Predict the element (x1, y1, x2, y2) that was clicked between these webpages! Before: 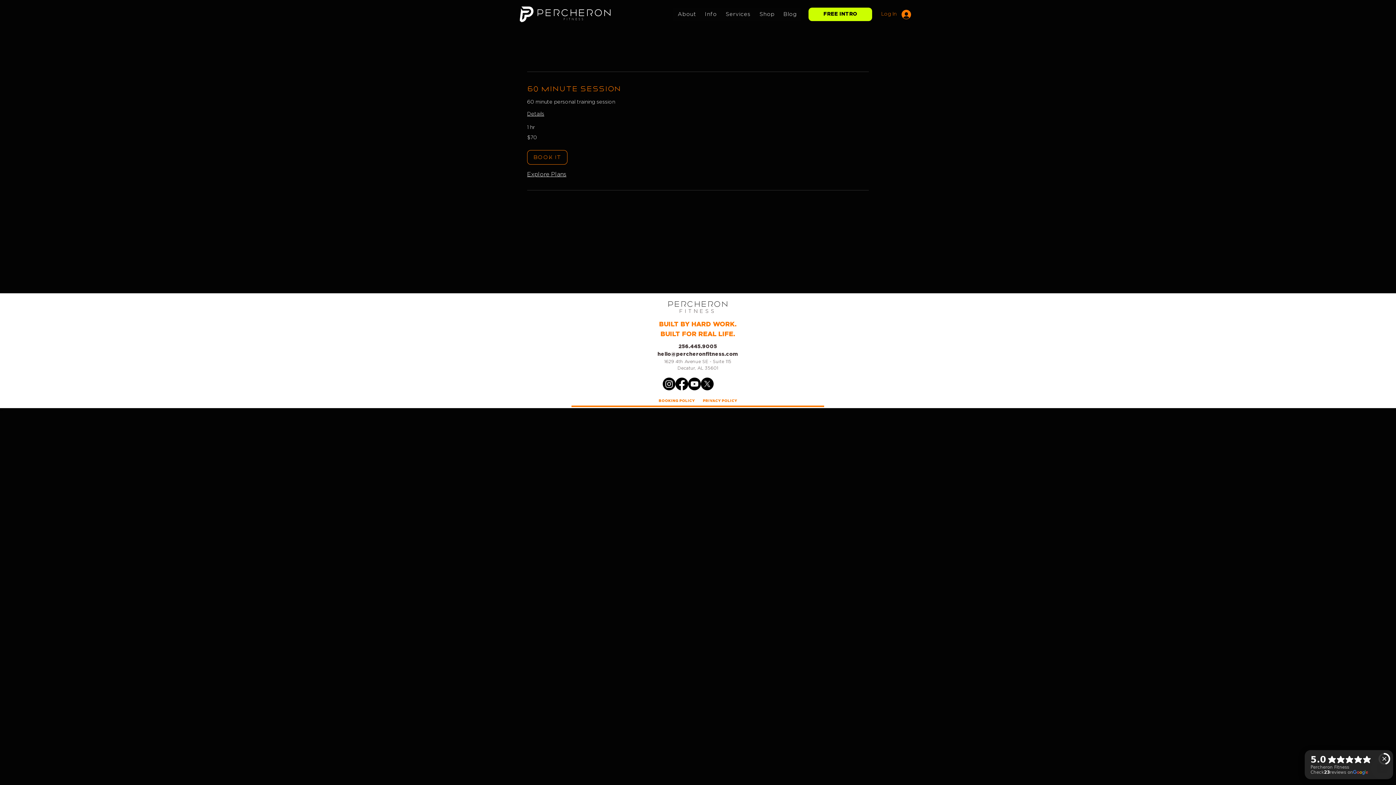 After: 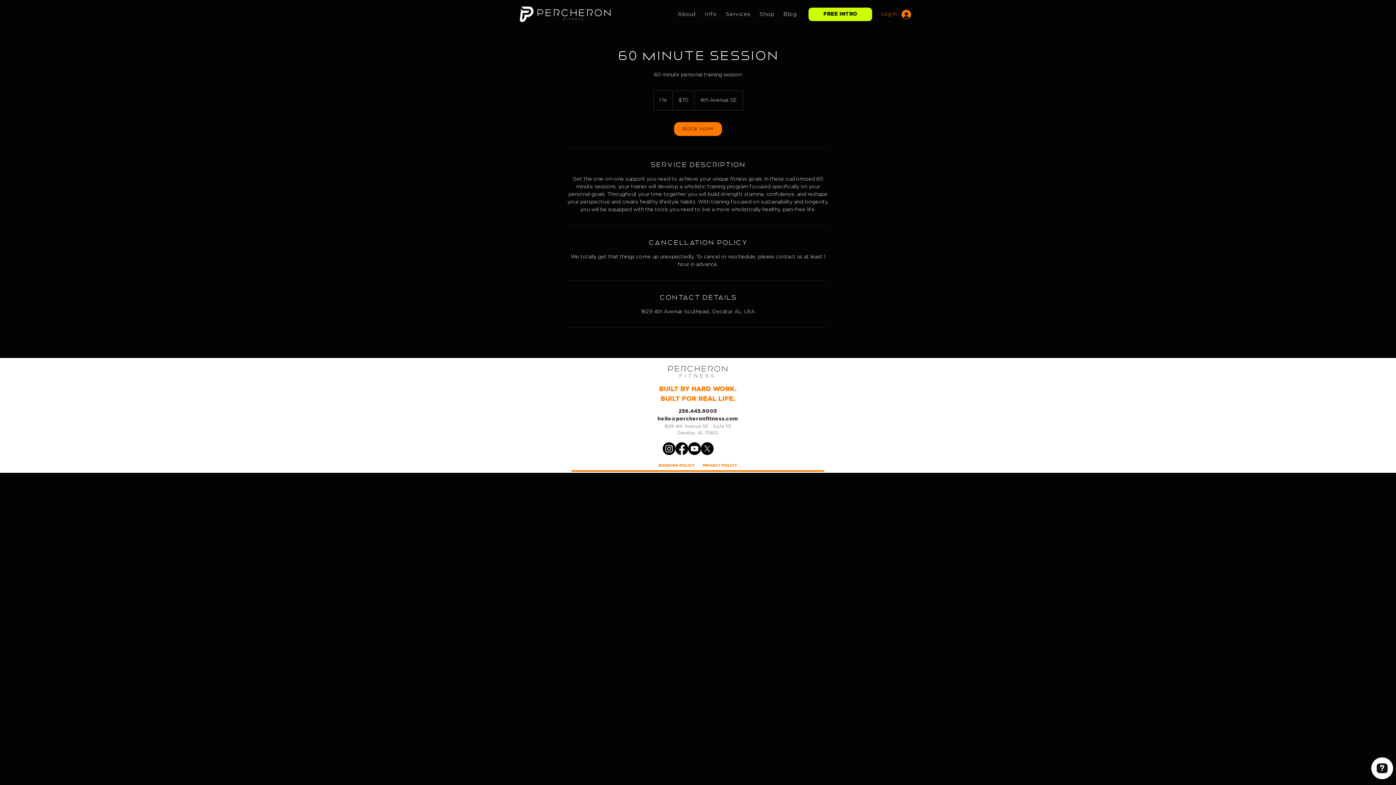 Action: bbox: (527, 110, 869, 118) label: Details